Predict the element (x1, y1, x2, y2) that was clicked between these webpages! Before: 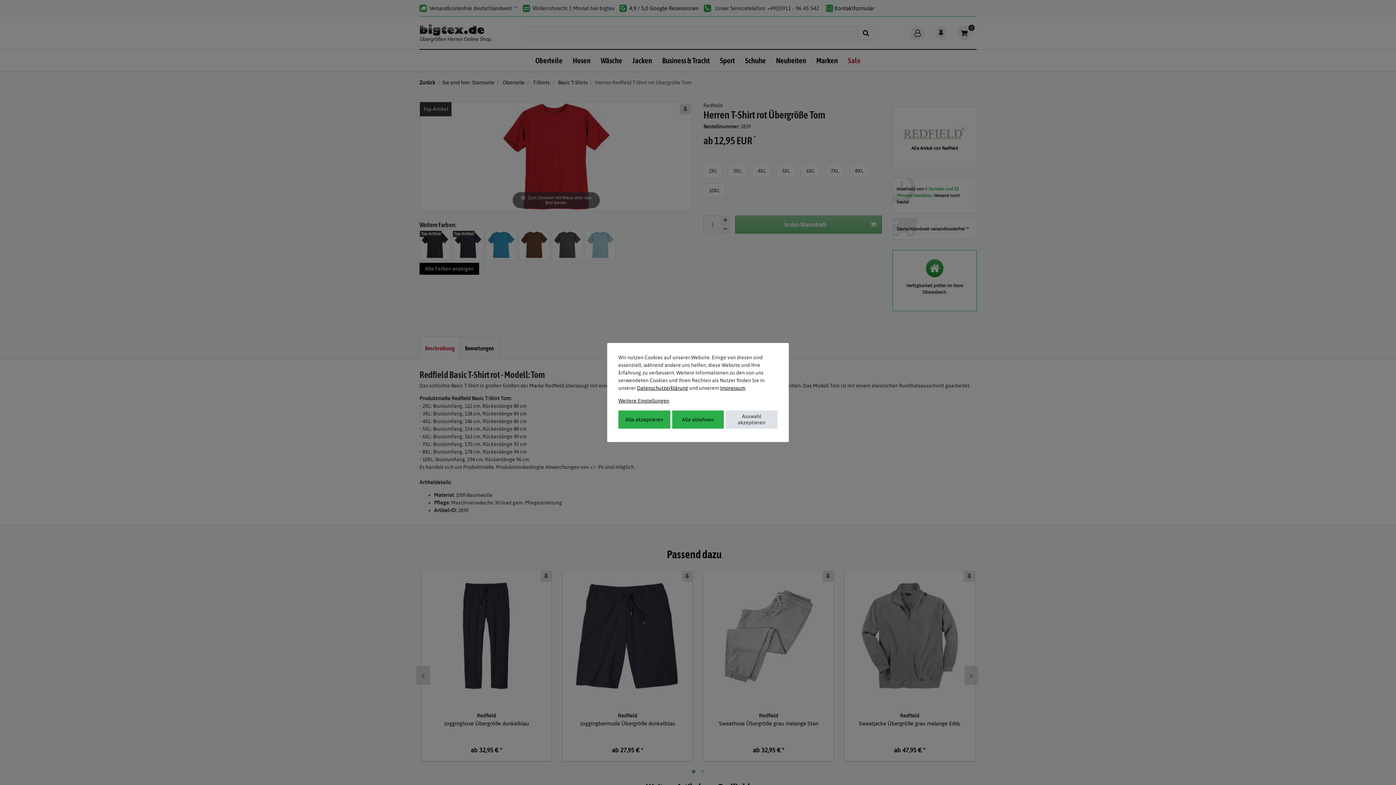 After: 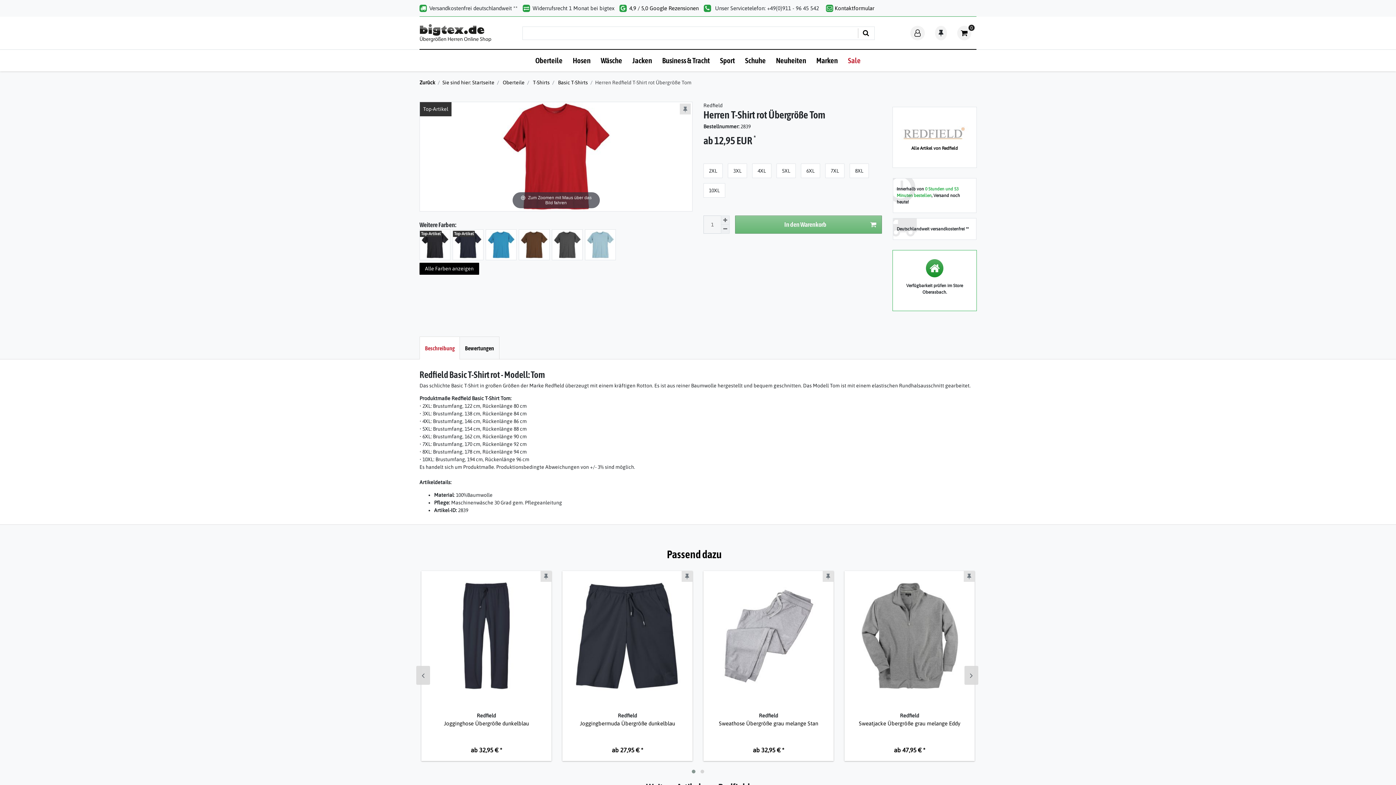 Action: label: Alle akzeptieren bbox: (618, 410, 670, 428)